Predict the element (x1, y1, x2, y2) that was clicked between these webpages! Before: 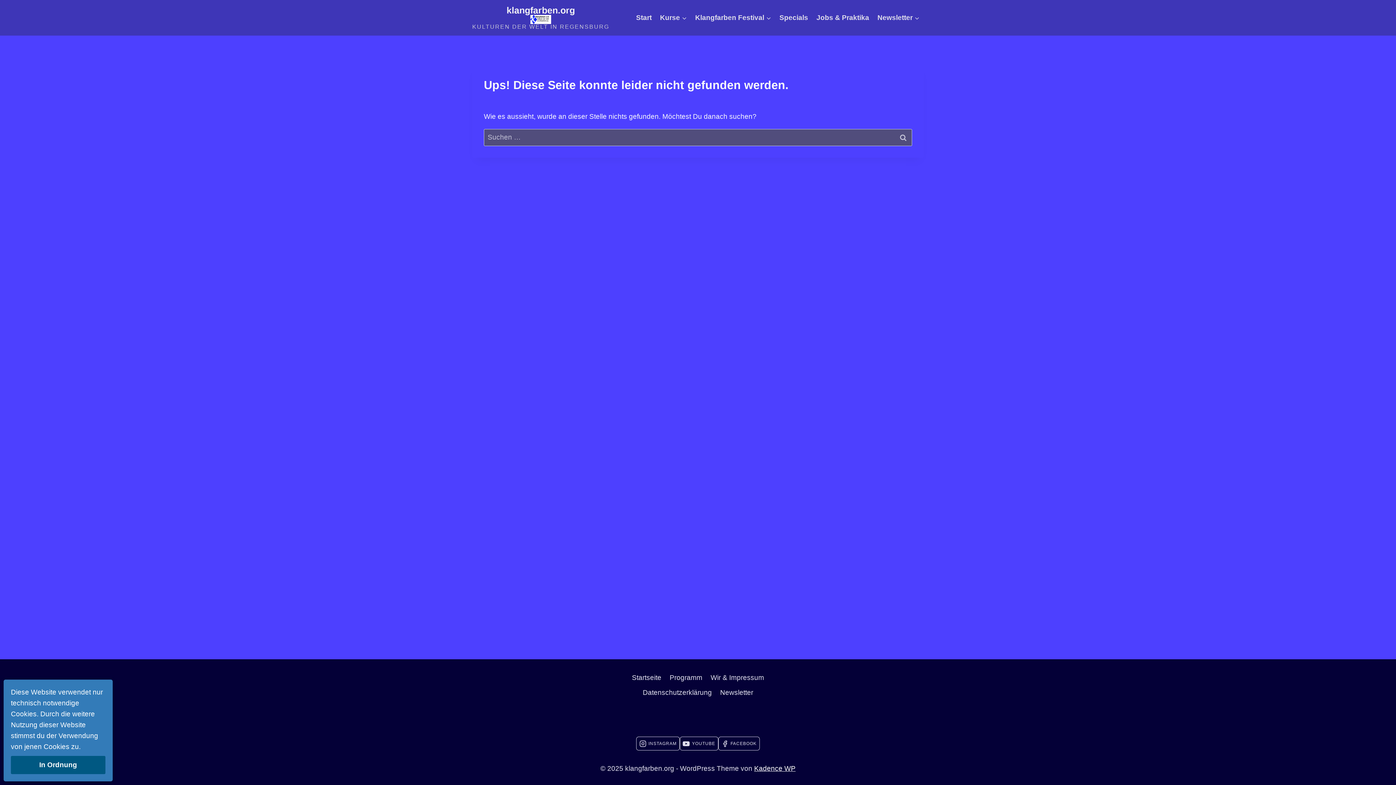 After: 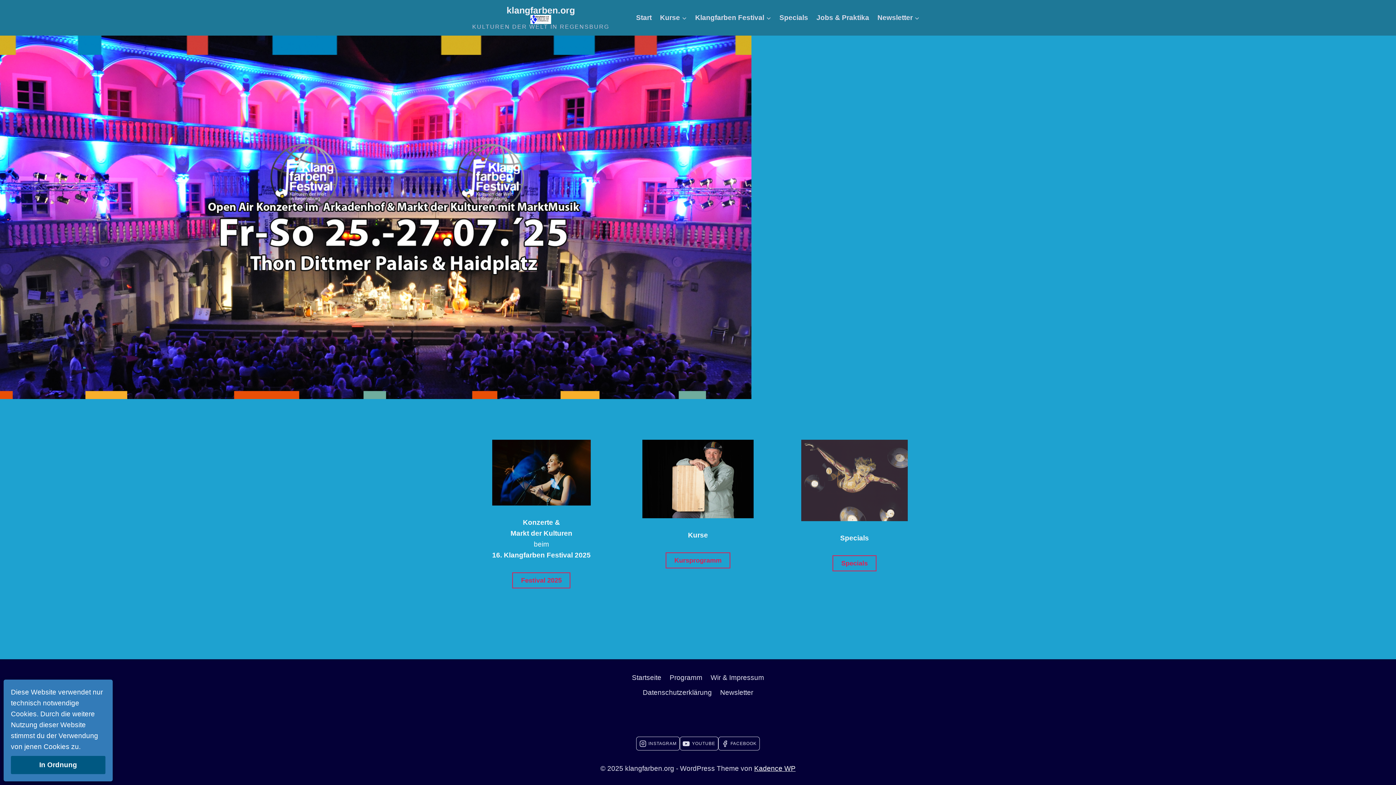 Action: label: klangfarben.org

KULTUREN DER WELT IN REGENSBURG bbox: (472, 5, 609, 29)